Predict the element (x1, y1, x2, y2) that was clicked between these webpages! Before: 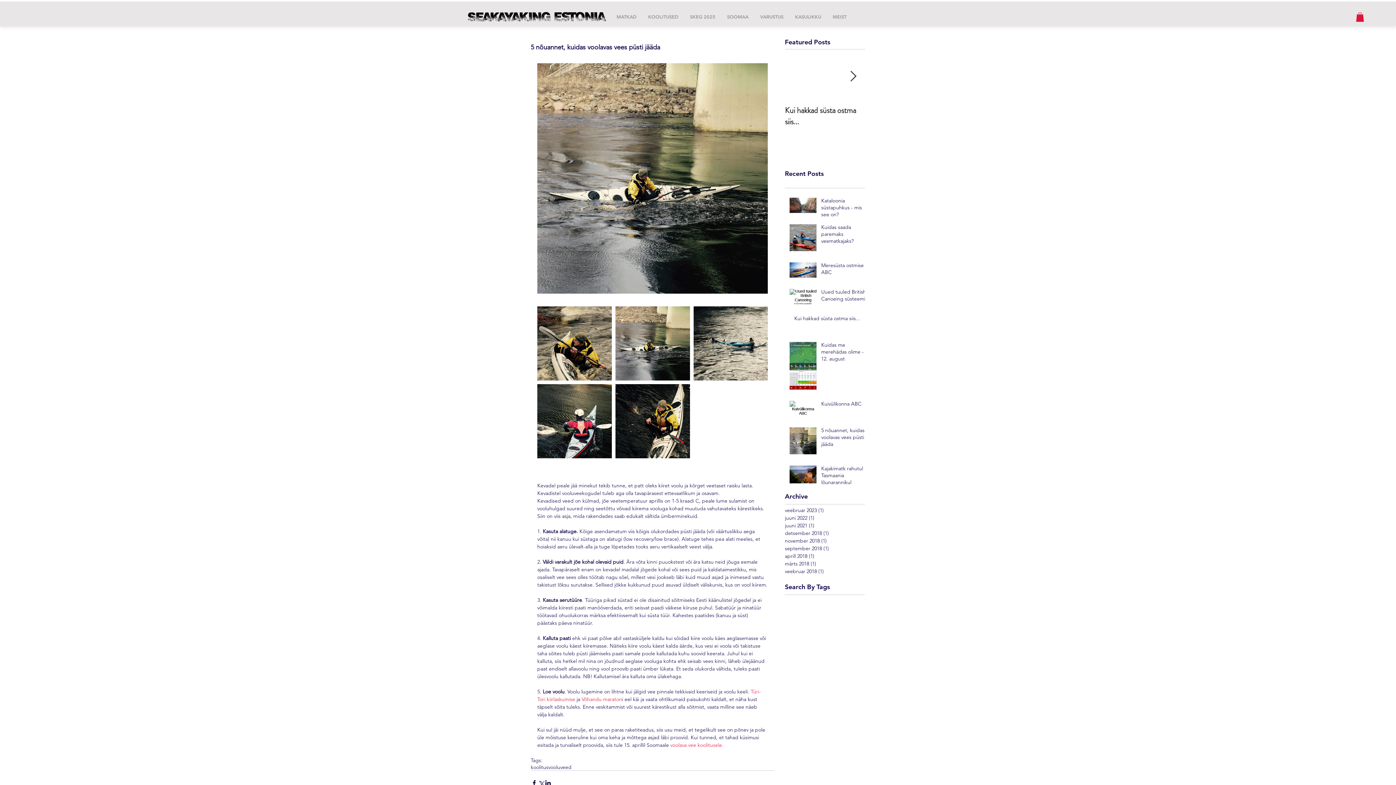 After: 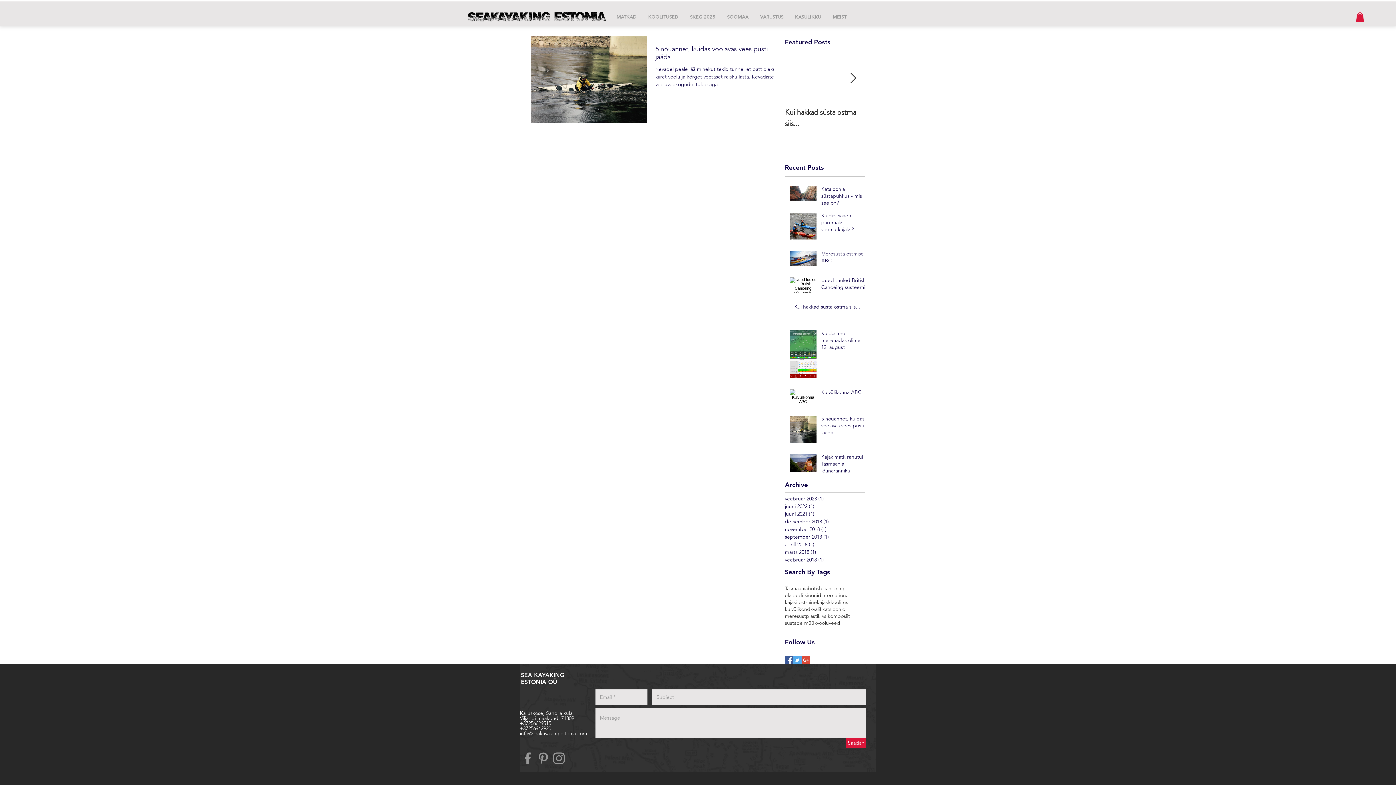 Action: label: koolitus bbox: (530, 764, 548, 770)